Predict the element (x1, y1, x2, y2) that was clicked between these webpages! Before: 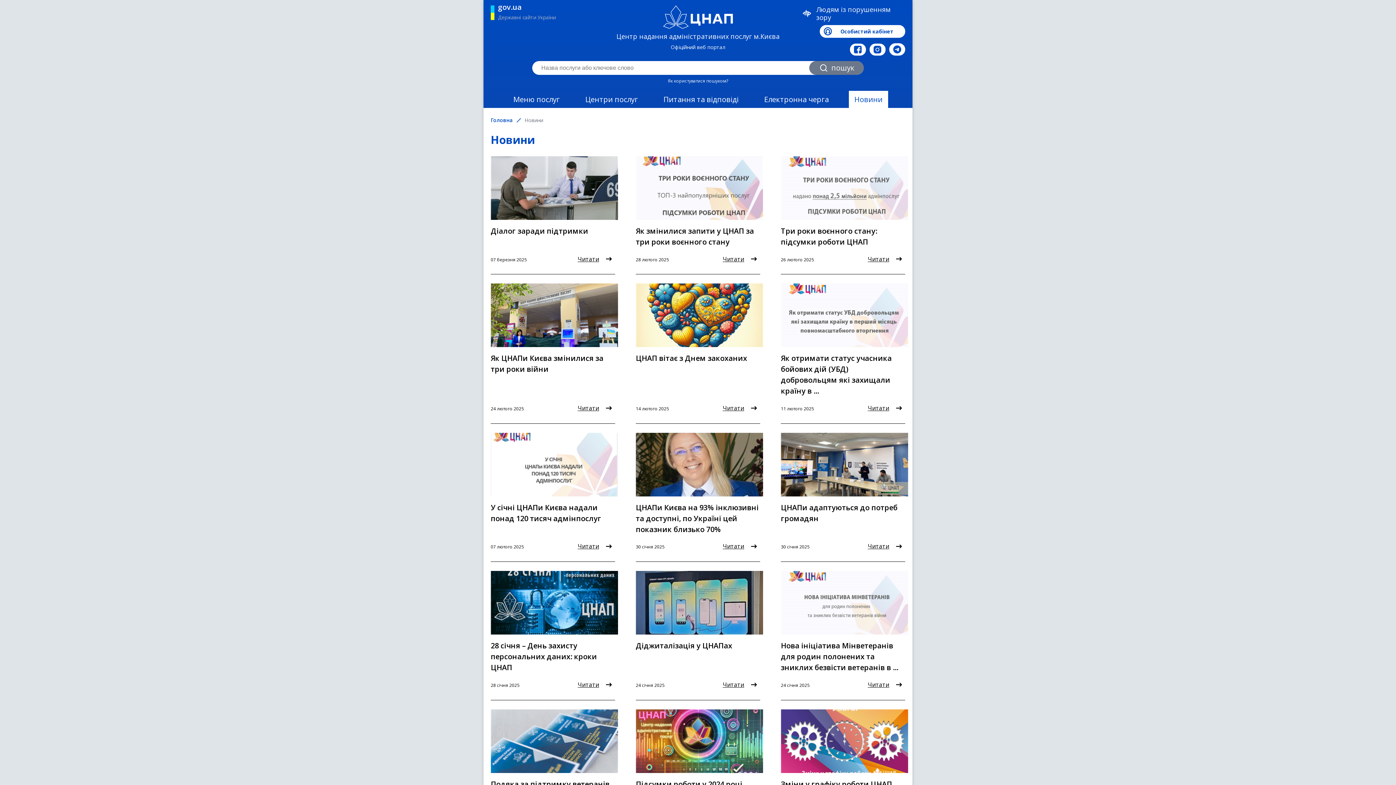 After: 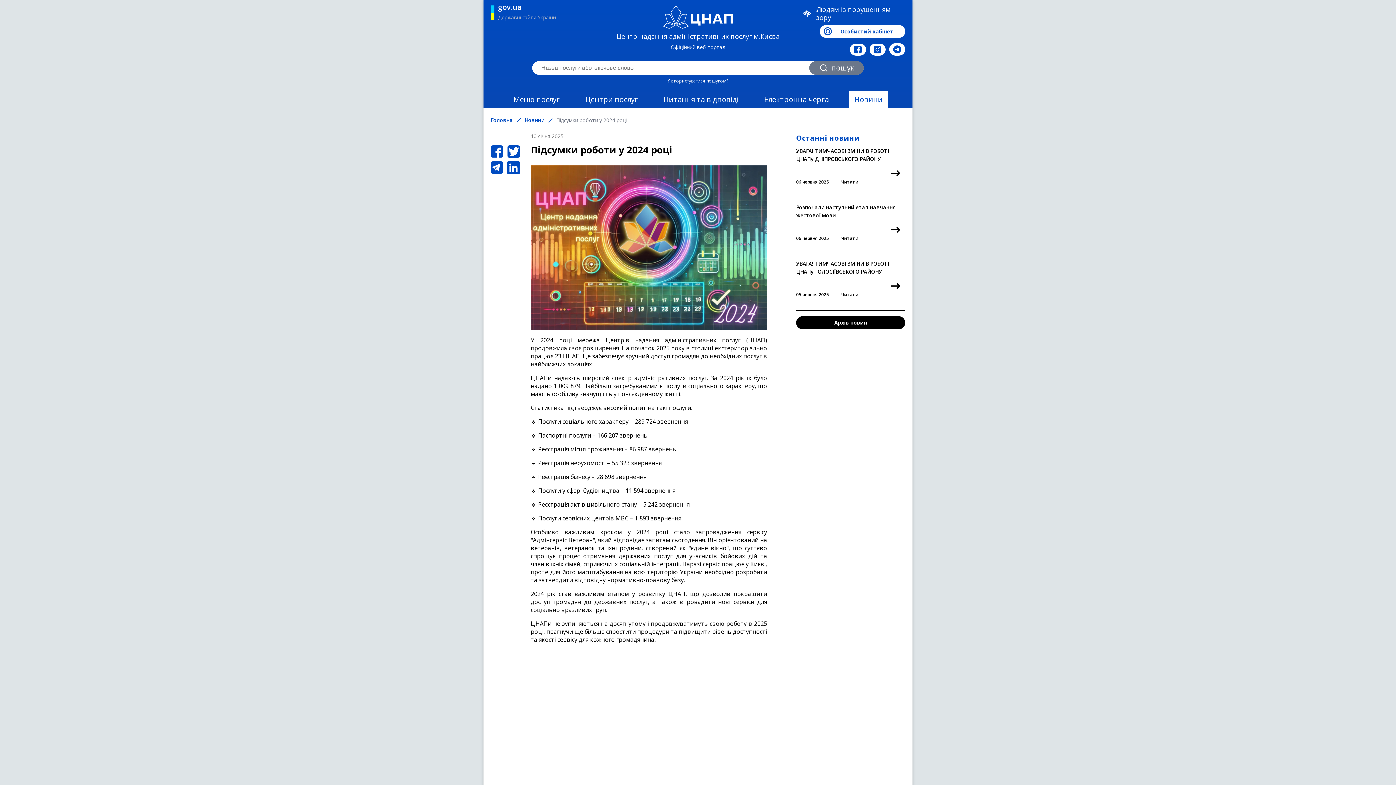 Action: bbox: (636, 709, 760, 795) label: Підсумки роботи у 2024 році